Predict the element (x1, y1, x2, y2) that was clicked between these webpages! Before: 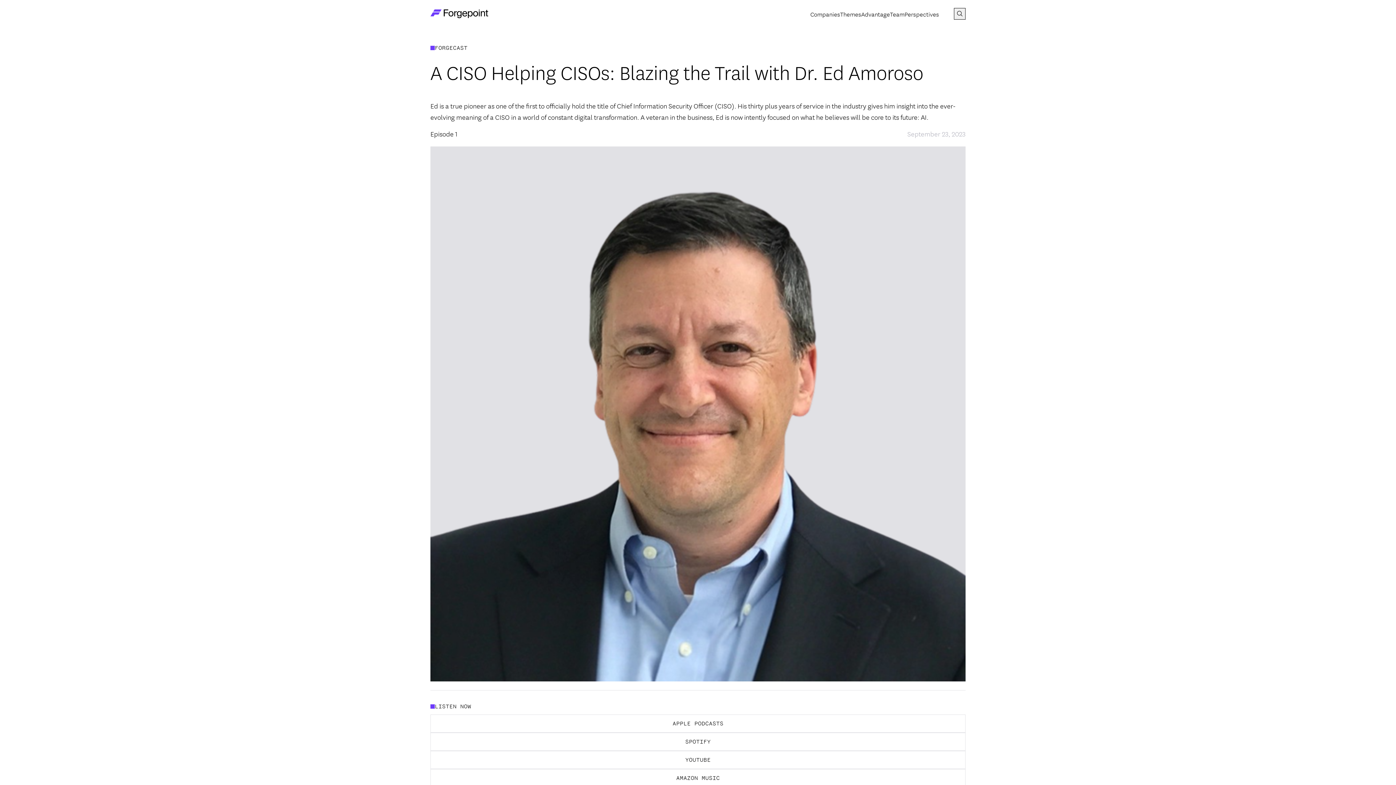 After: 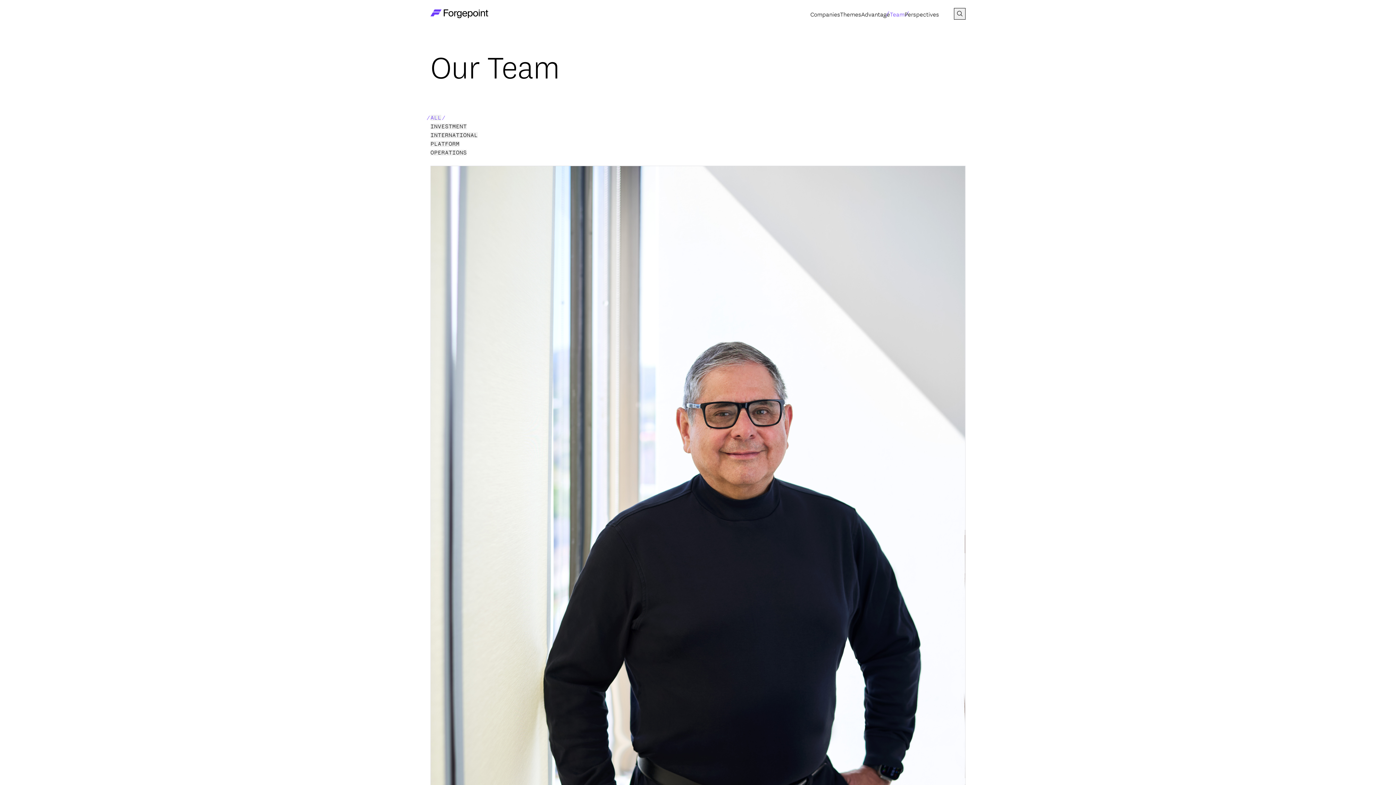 Action: label: Team bbox: (890, 8, 904, 19)